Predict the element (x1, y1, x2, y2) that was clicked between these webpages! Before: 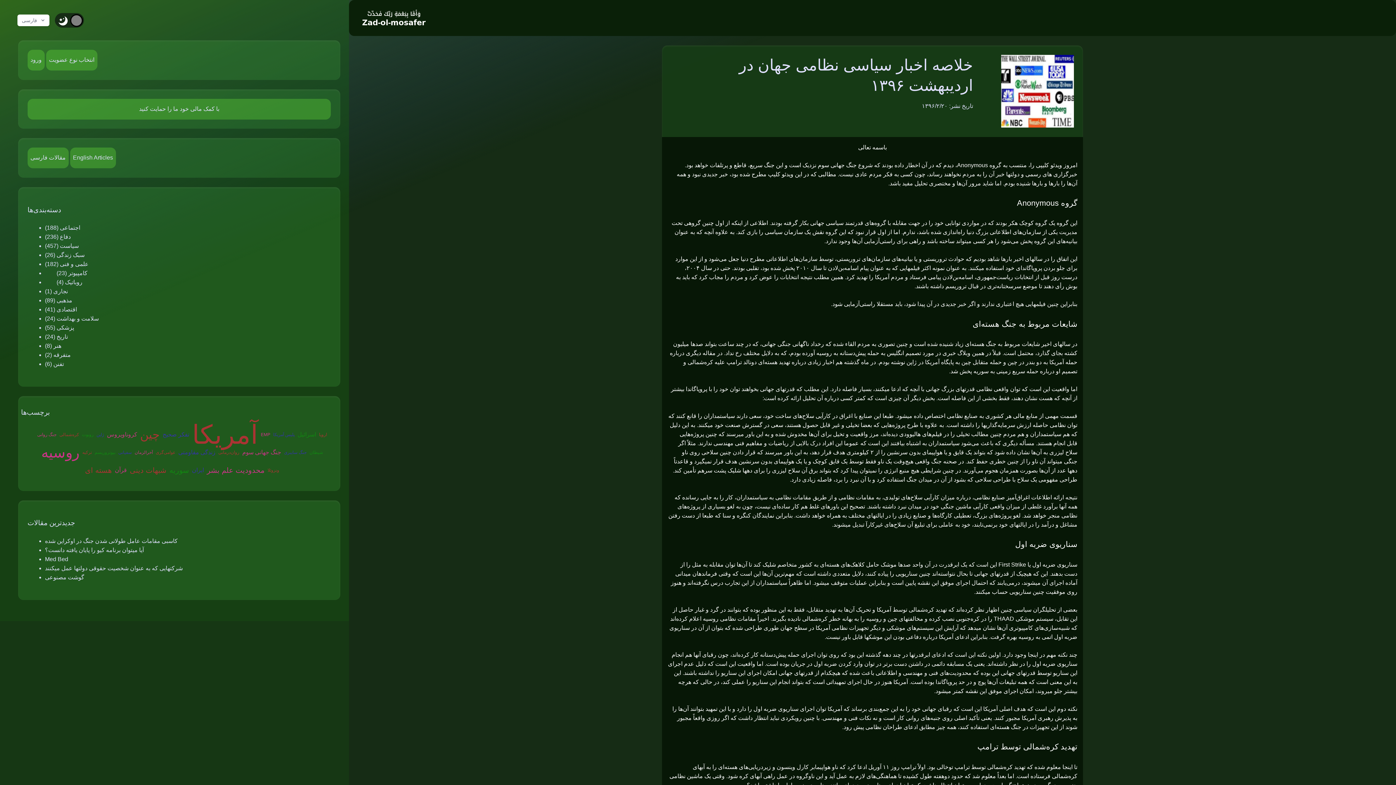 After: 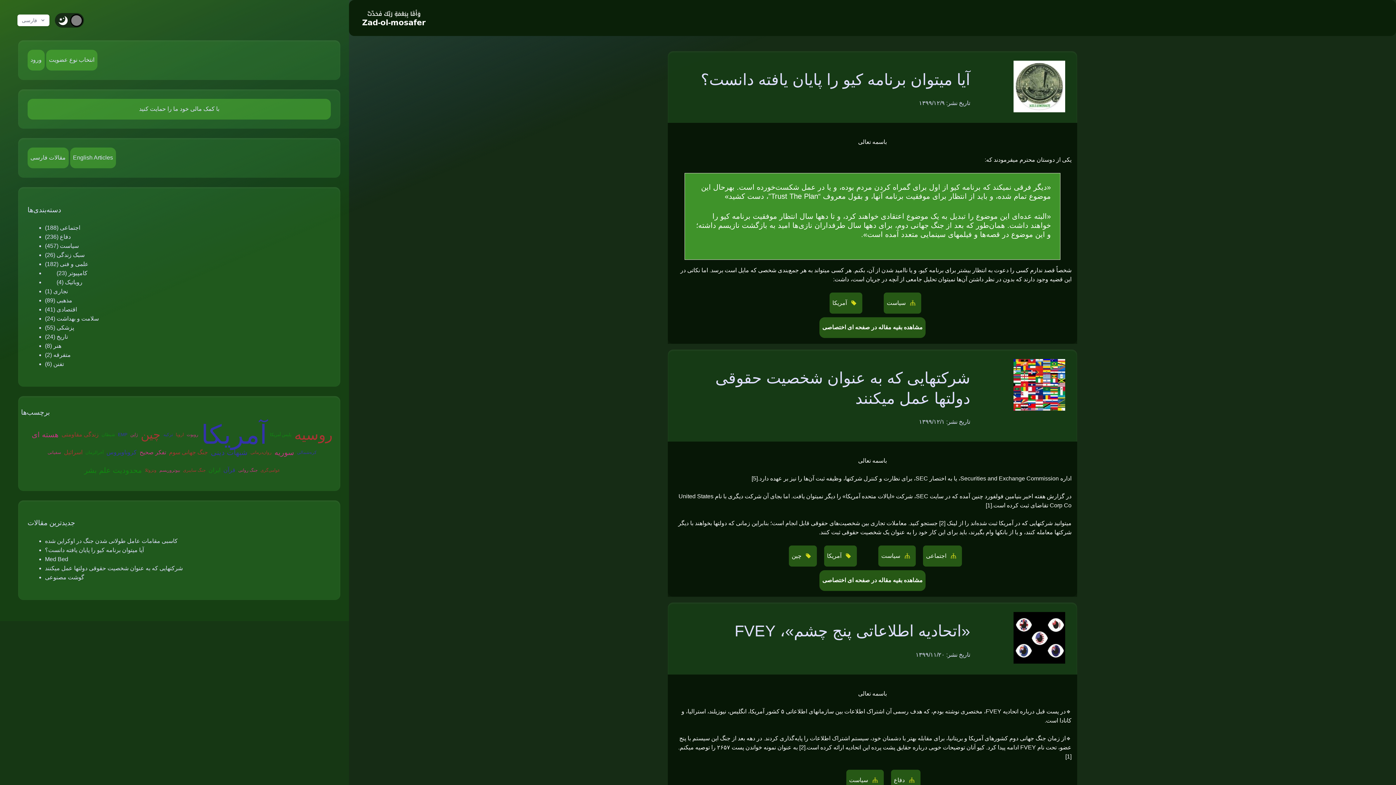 Action: bbox: (45, 243, 78, 249) label: سیاست (457)